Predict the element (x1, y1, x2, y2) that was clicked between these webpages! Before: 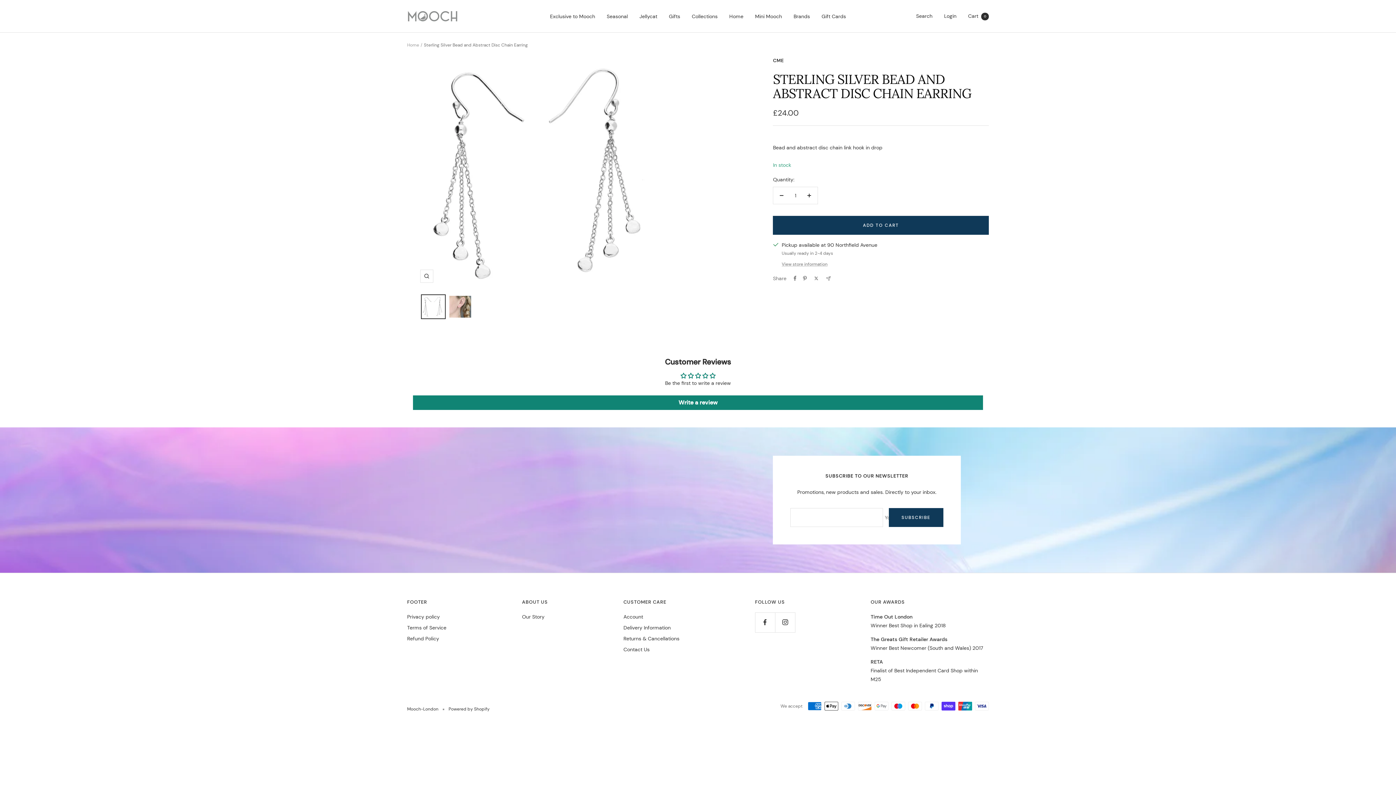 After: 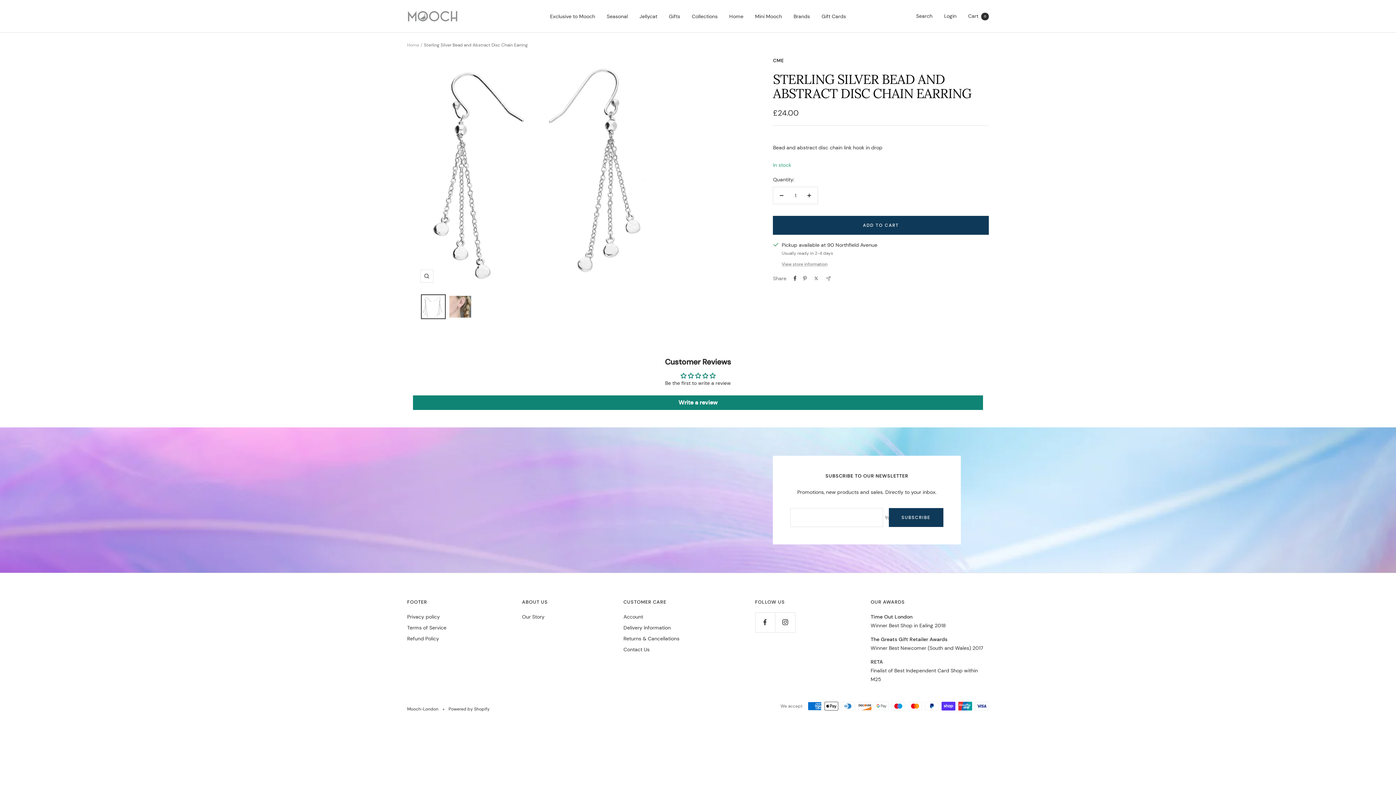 Action: label: Share on Facebook bbox: (793, 276, 796, 281)